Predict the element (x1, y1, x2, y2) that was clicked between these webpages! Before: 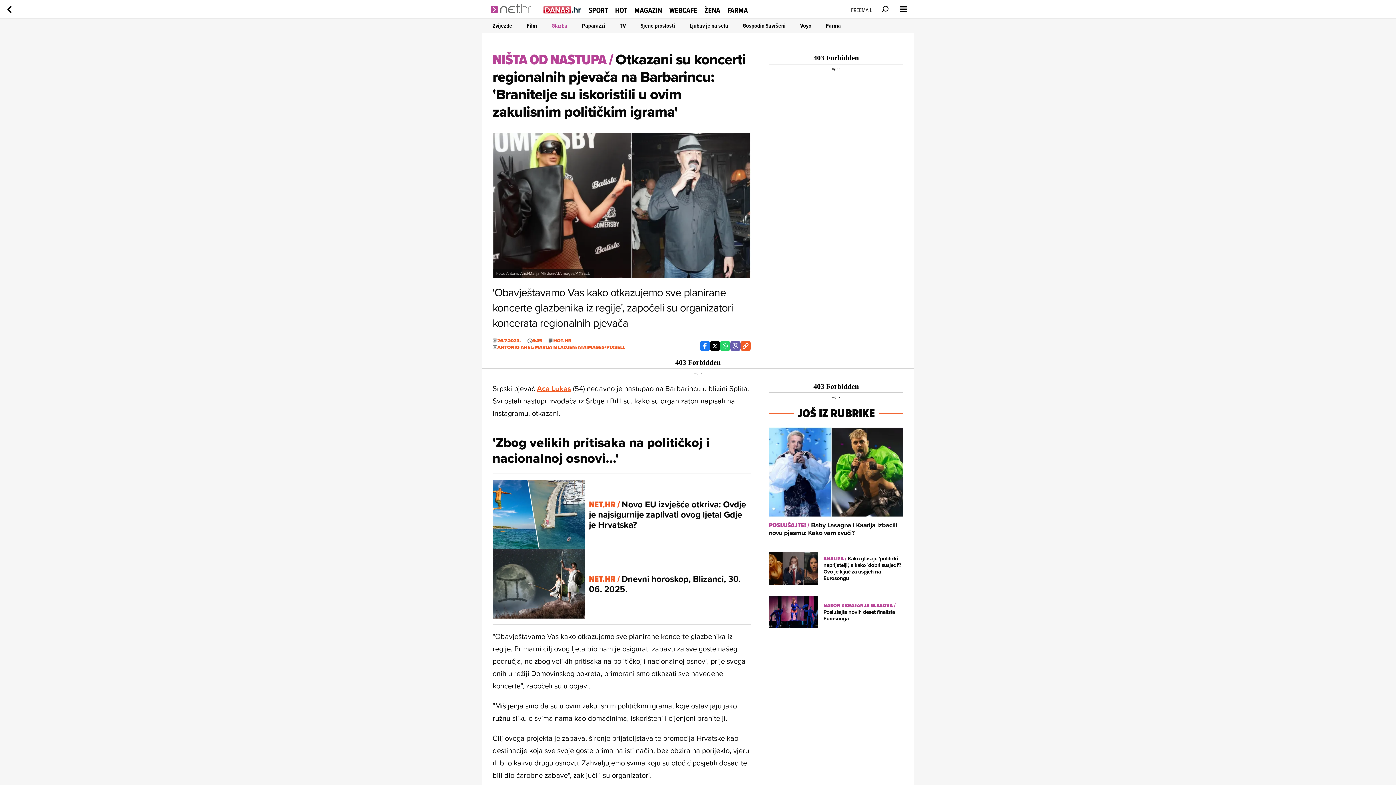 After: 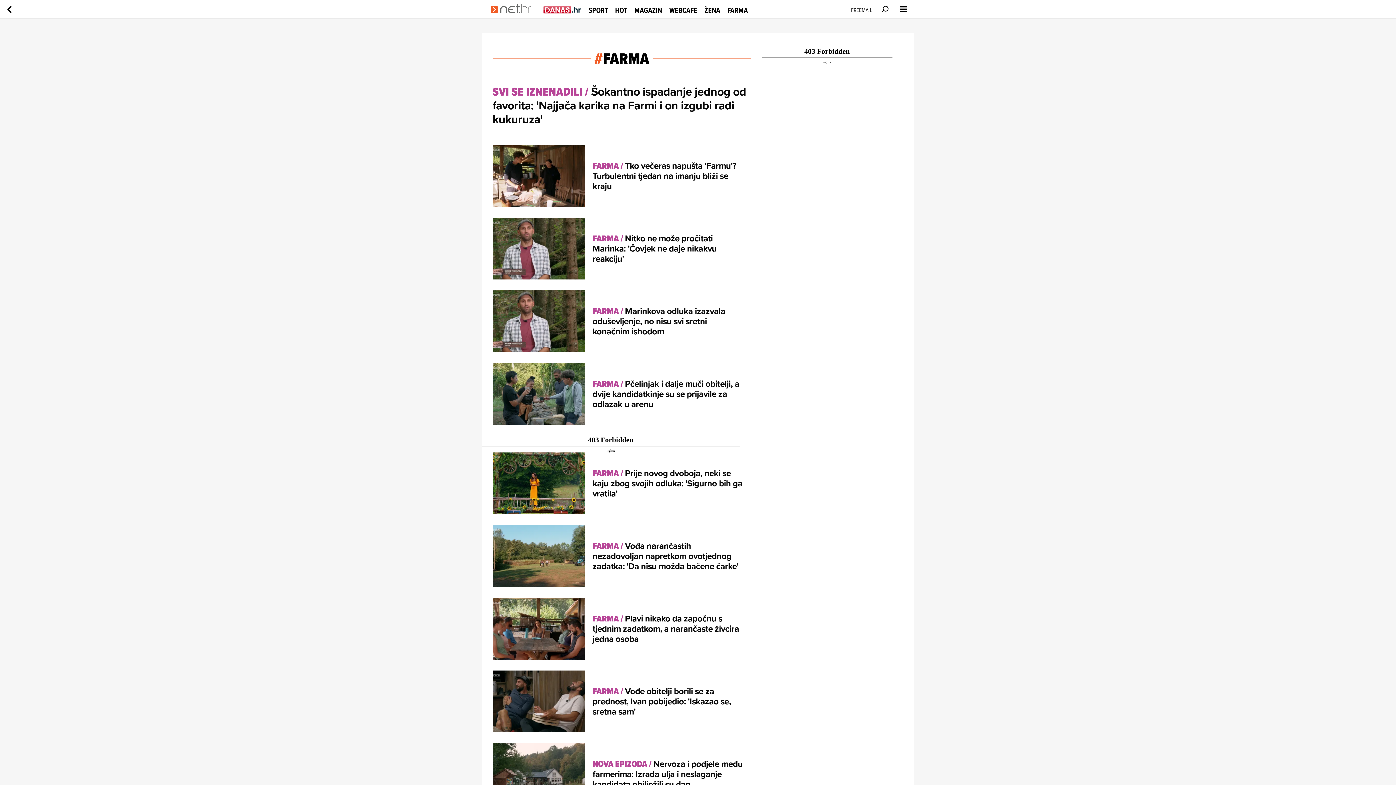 Action: bbox: (826, 21, 841, 29) label: Farma